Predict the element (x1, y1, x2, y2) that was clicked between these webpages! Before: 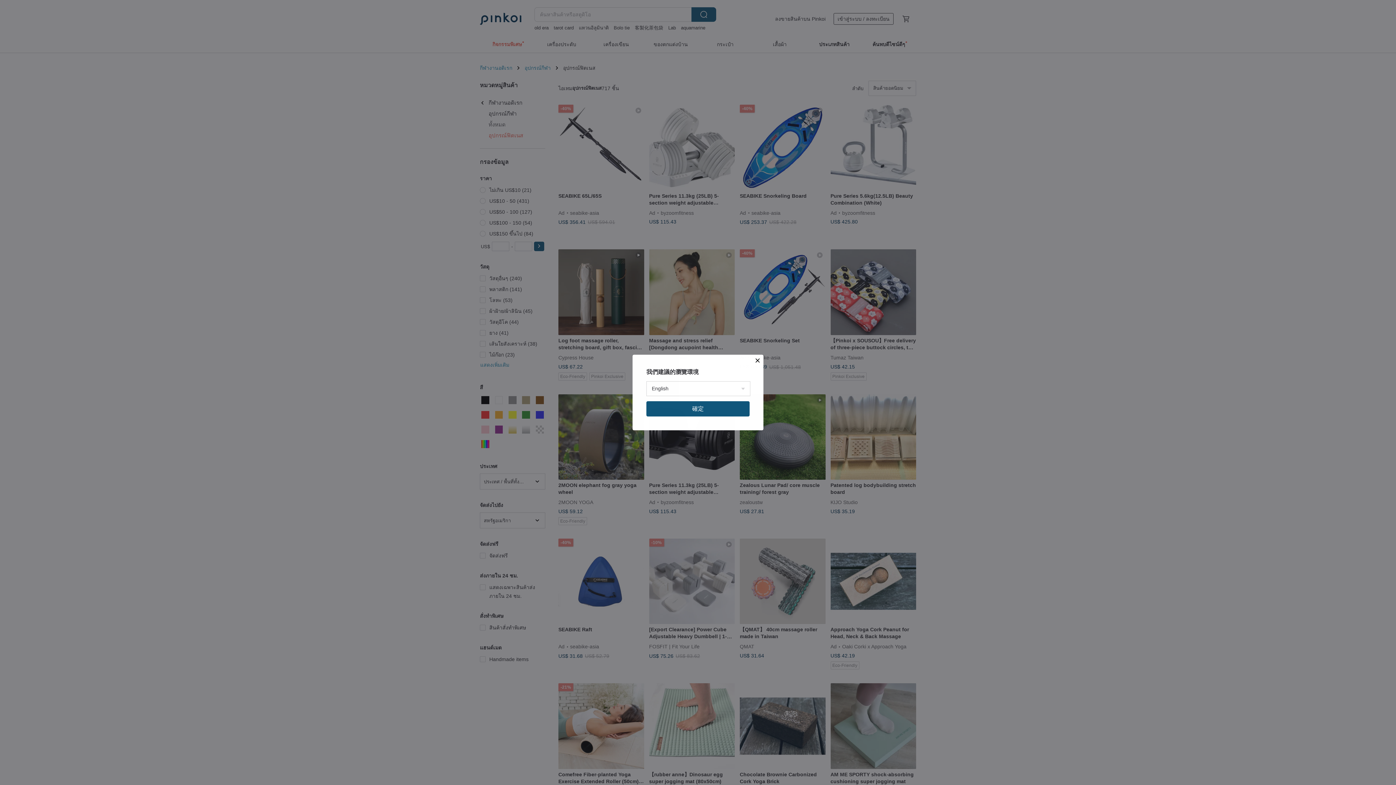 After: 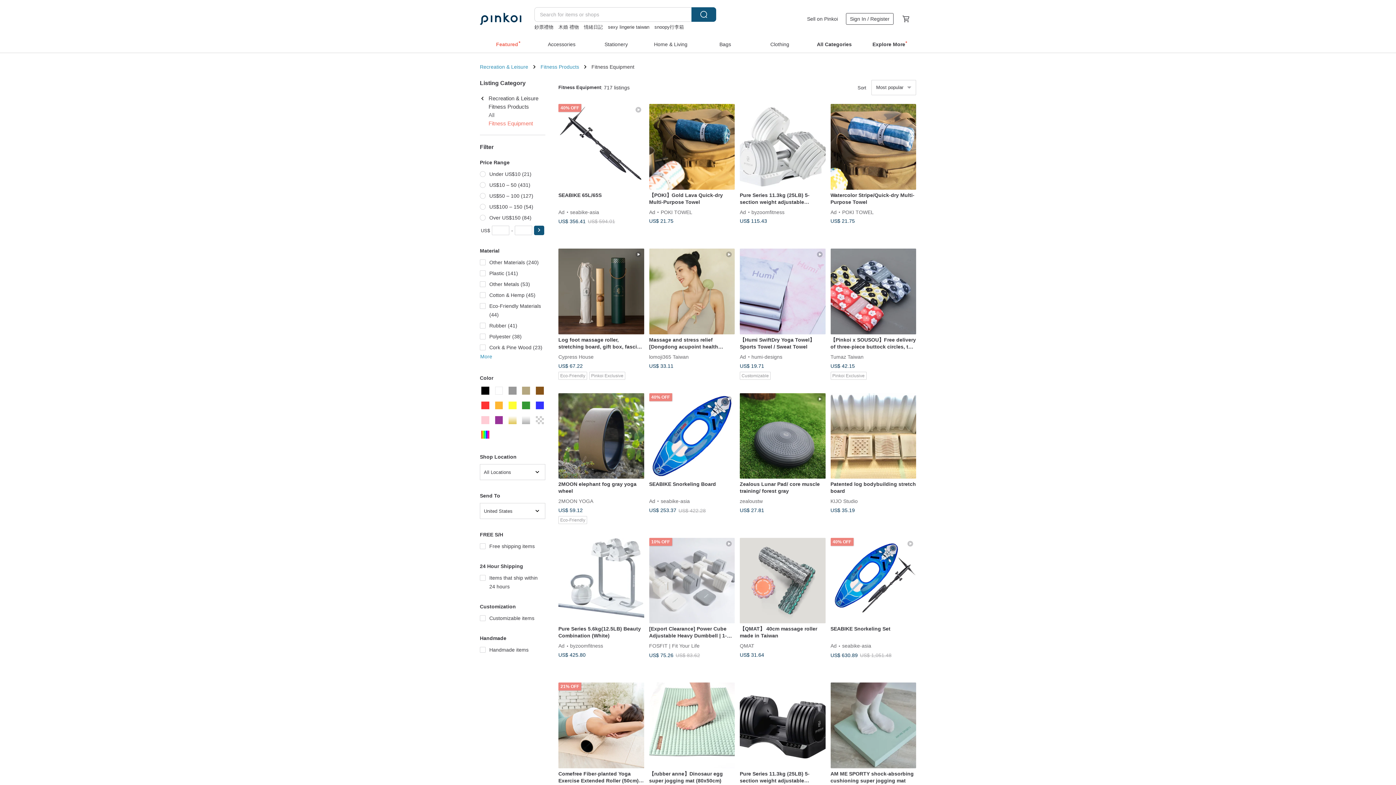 Action: bbox: (646, 401, 749, 416) label: 確定